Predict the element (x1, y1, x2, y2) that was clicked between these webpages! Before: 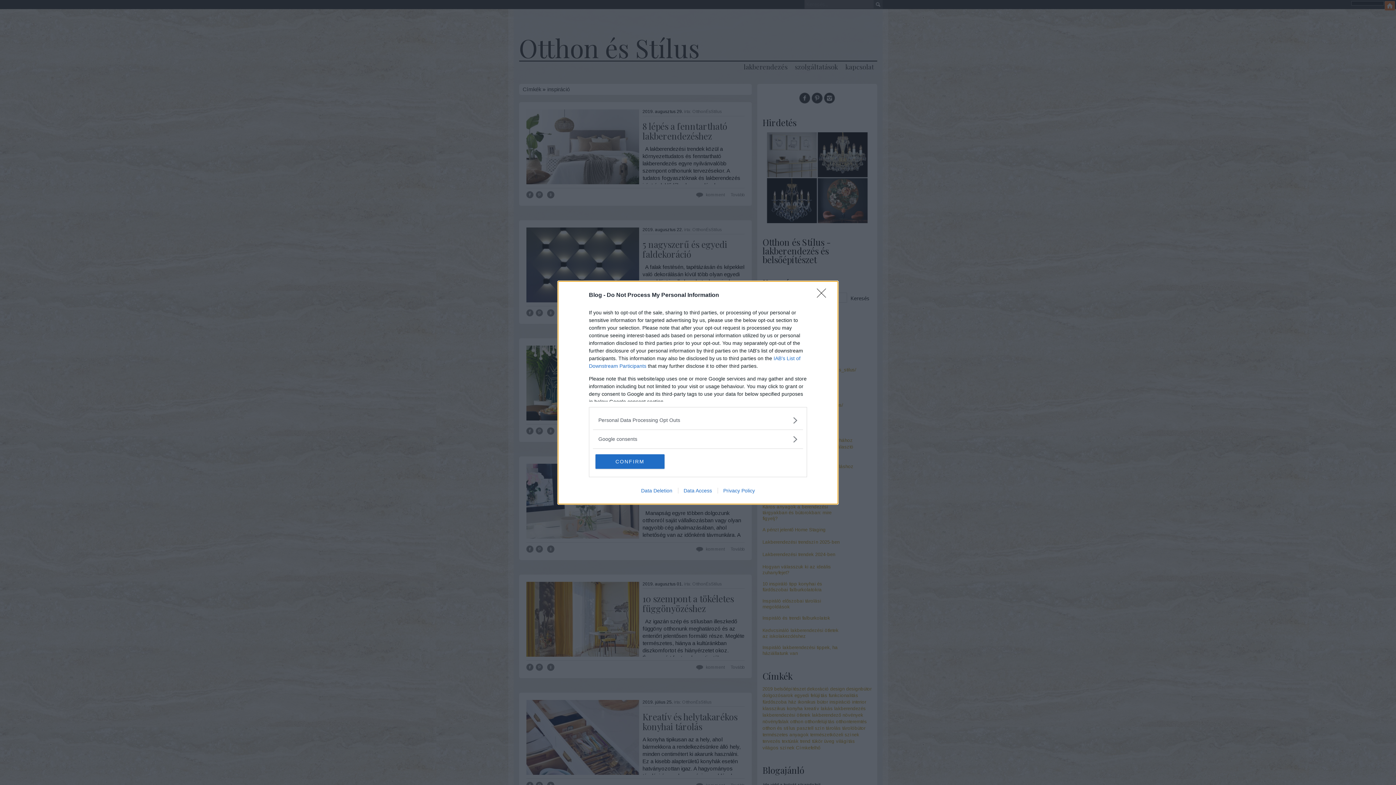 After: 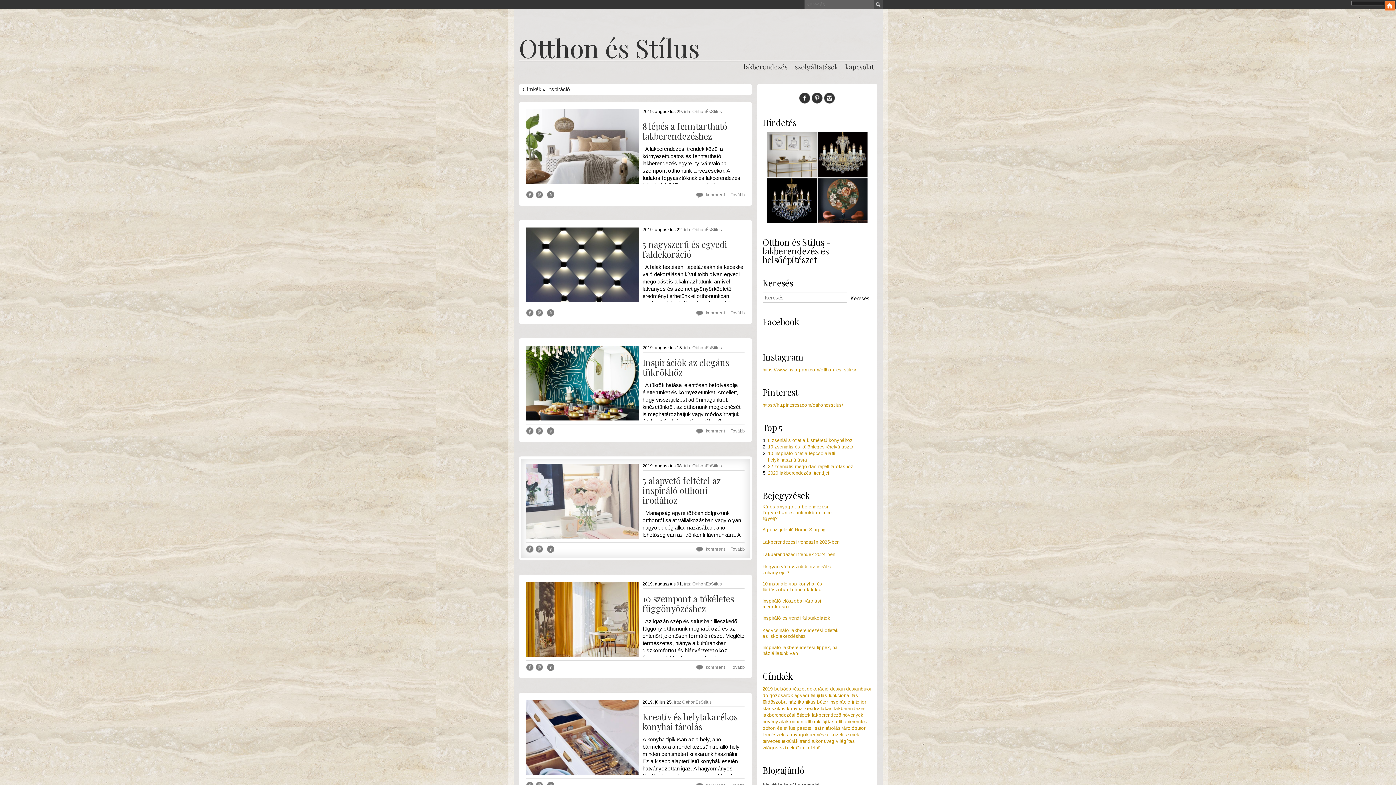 Action: bbox: (595, 454, 664, 468) label: CONFIRM